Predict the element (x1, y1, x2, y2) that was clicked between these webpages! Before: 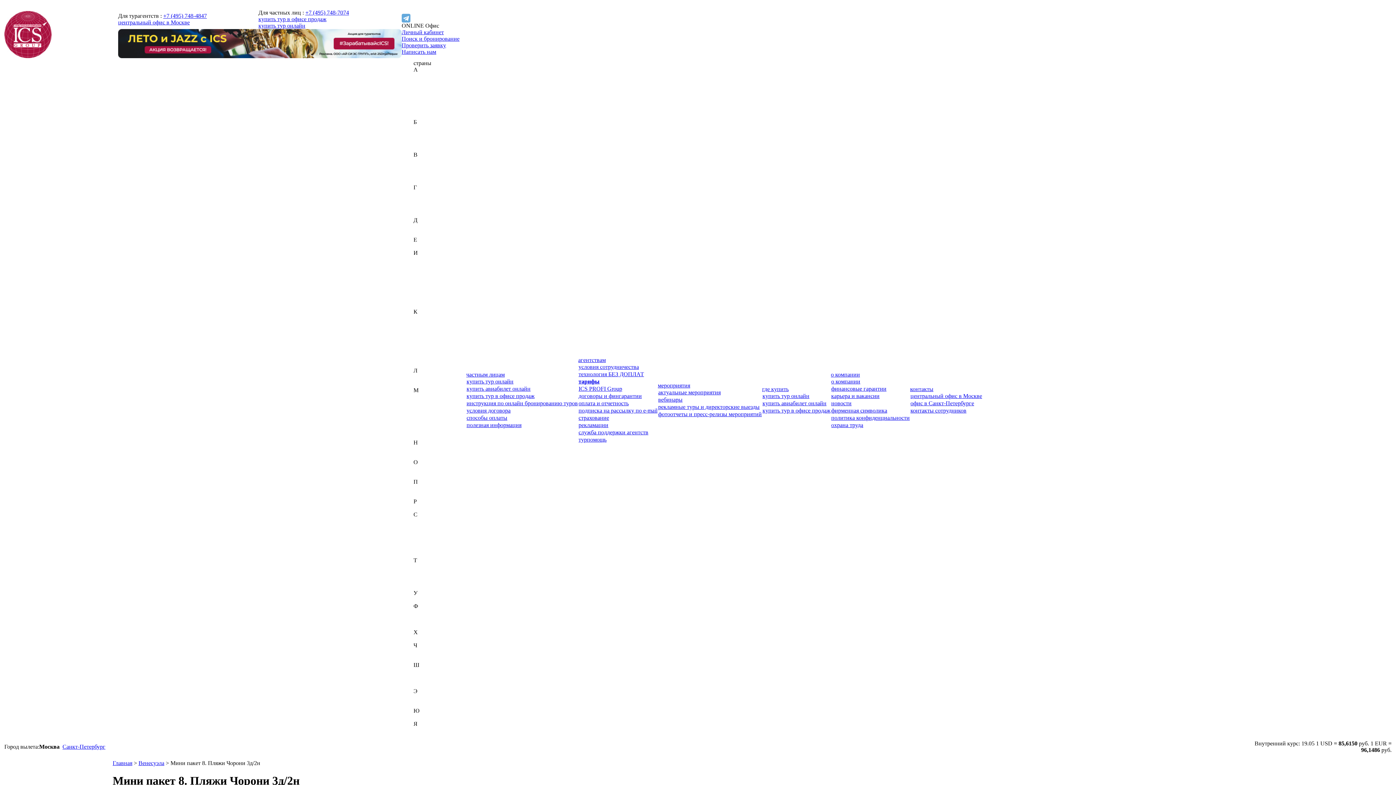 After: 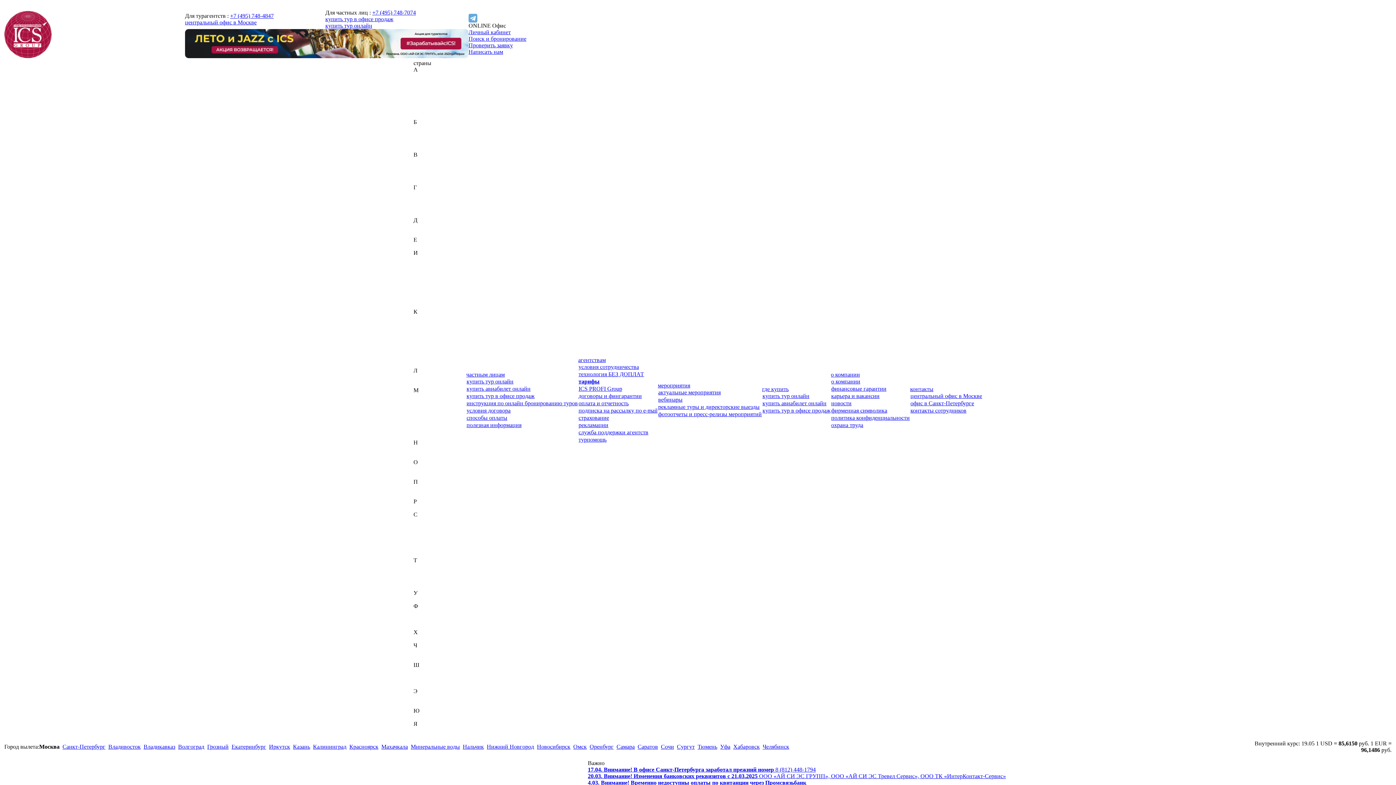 Action: label: купить тур онлайн bbox: (762, 393, 809, 399)